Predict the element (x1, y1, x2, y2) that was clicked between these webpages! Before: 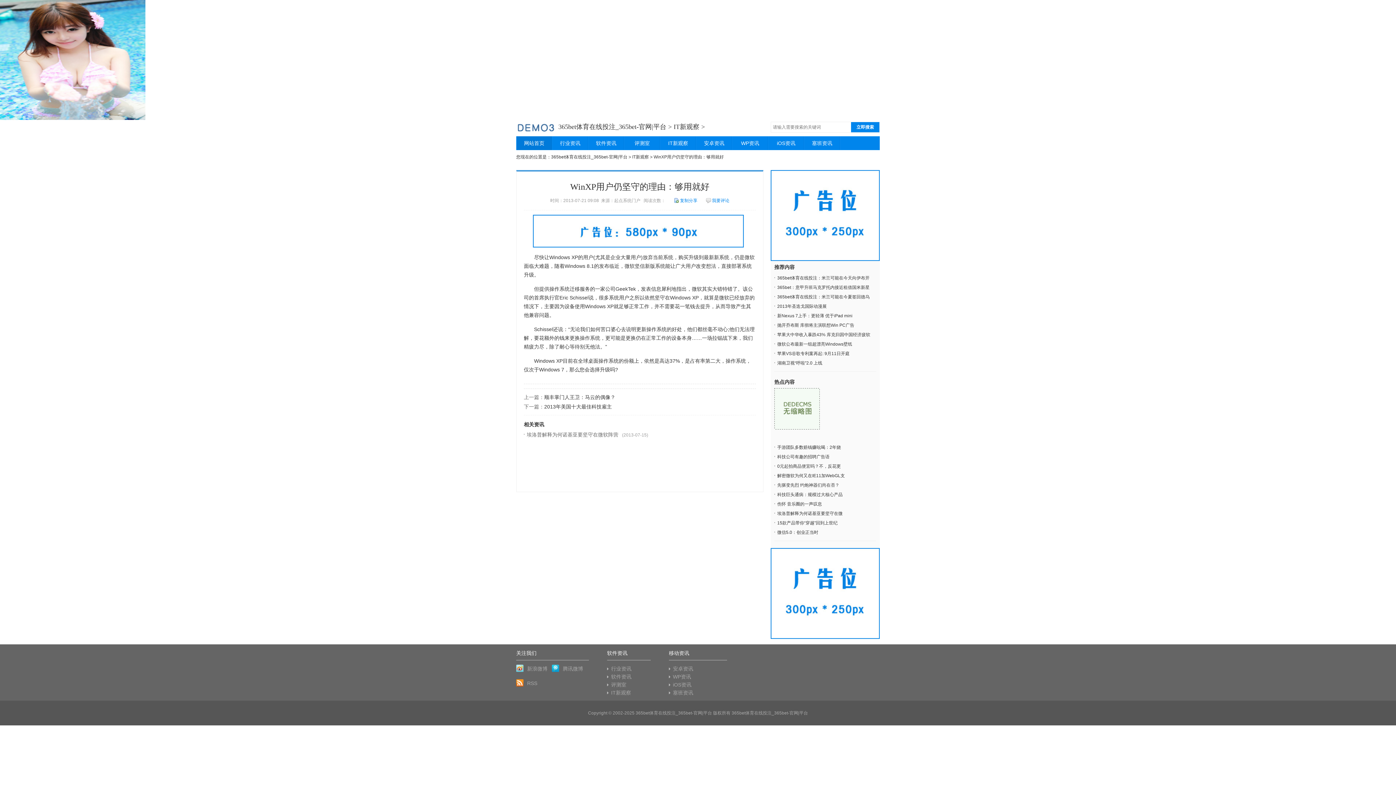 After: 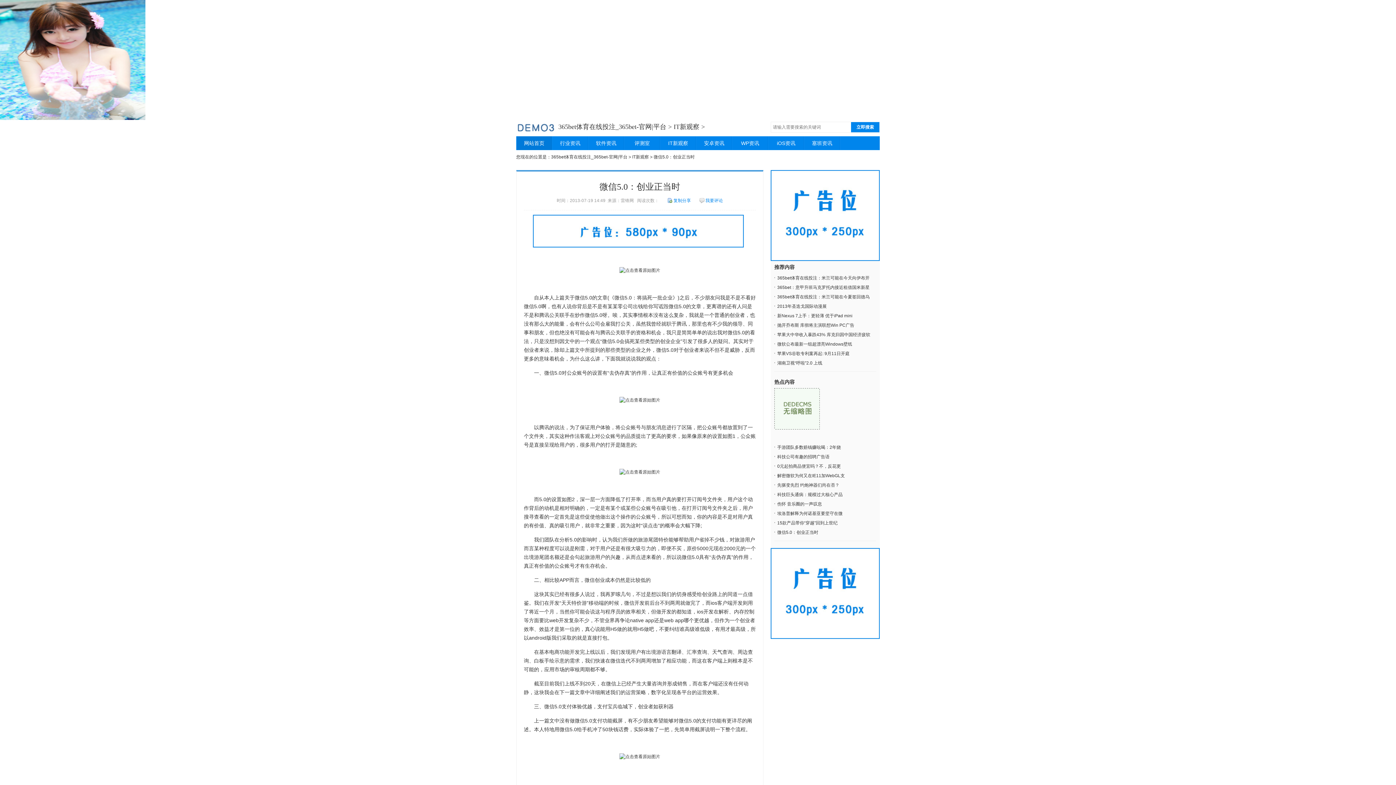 Action: label: 微信5.0：创业正当时 bbox: (777, 530, 818, 535)